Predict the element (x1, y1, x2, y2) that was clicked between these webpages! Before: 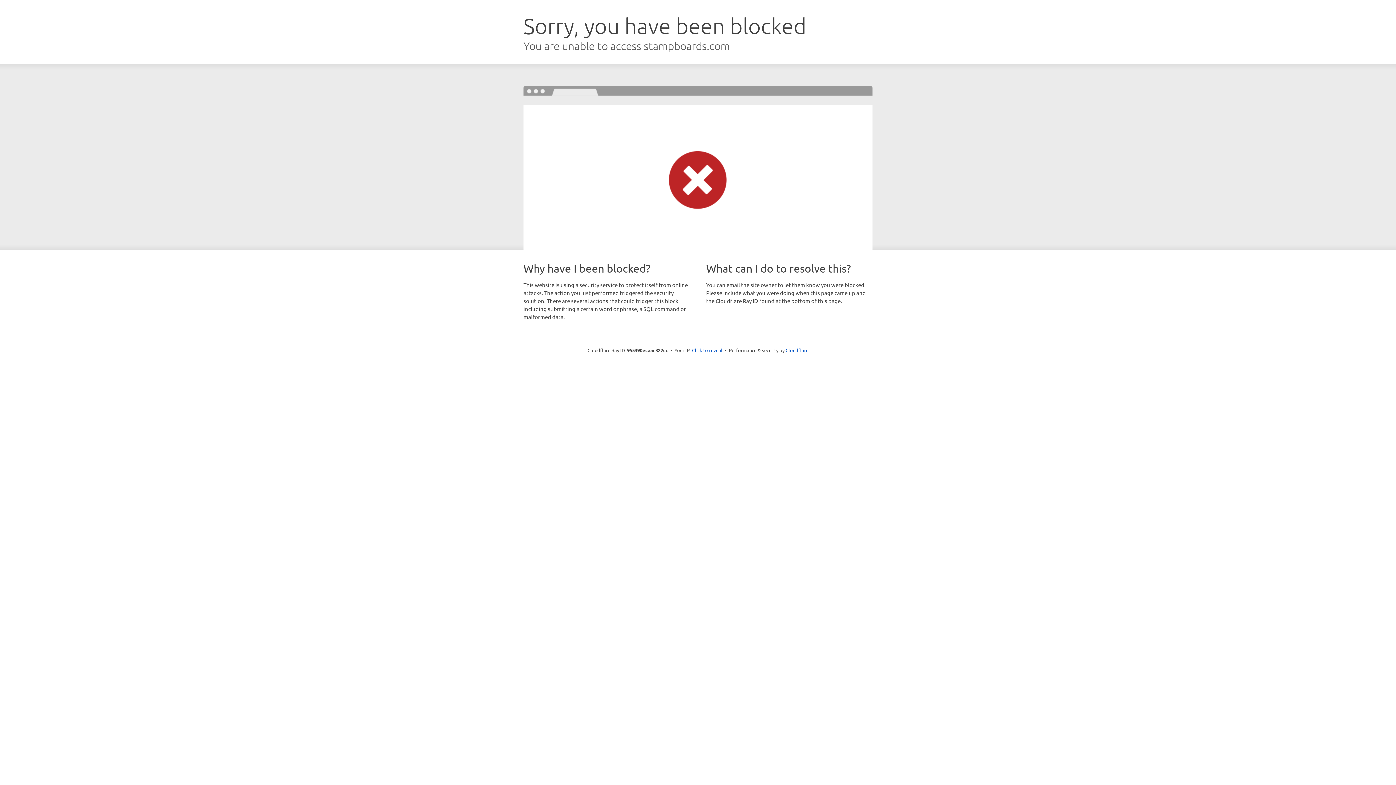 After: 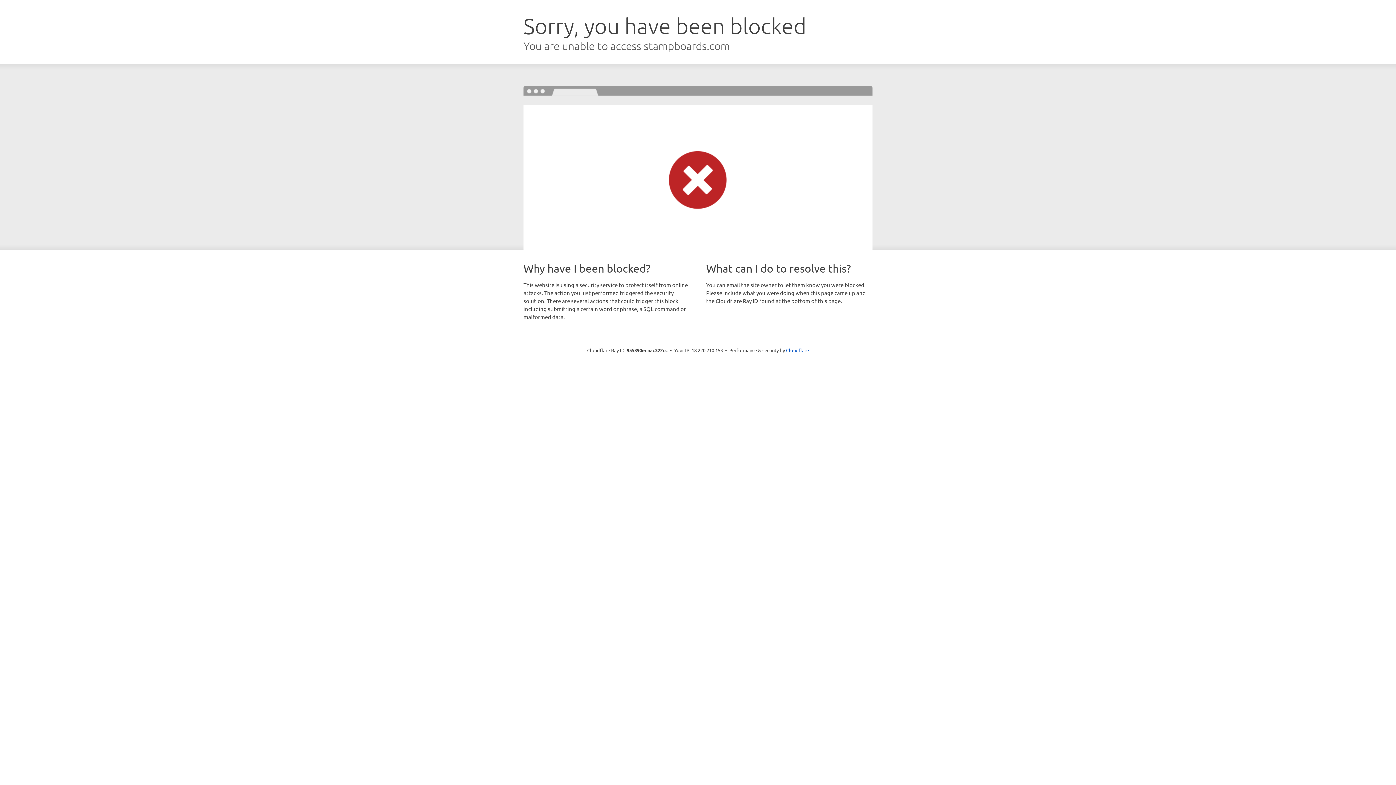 Action: bbox: (692, 346, 722, 353) label: Click to reveal